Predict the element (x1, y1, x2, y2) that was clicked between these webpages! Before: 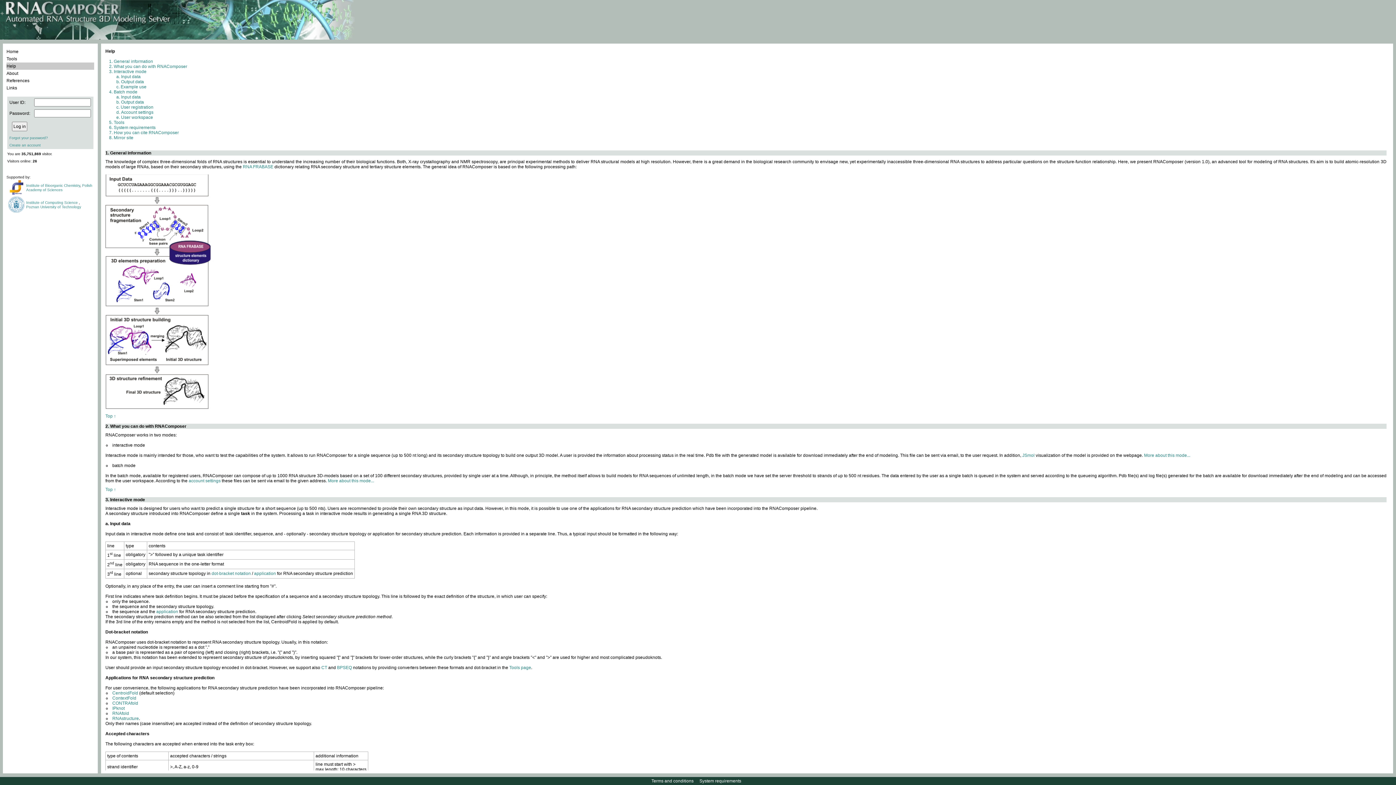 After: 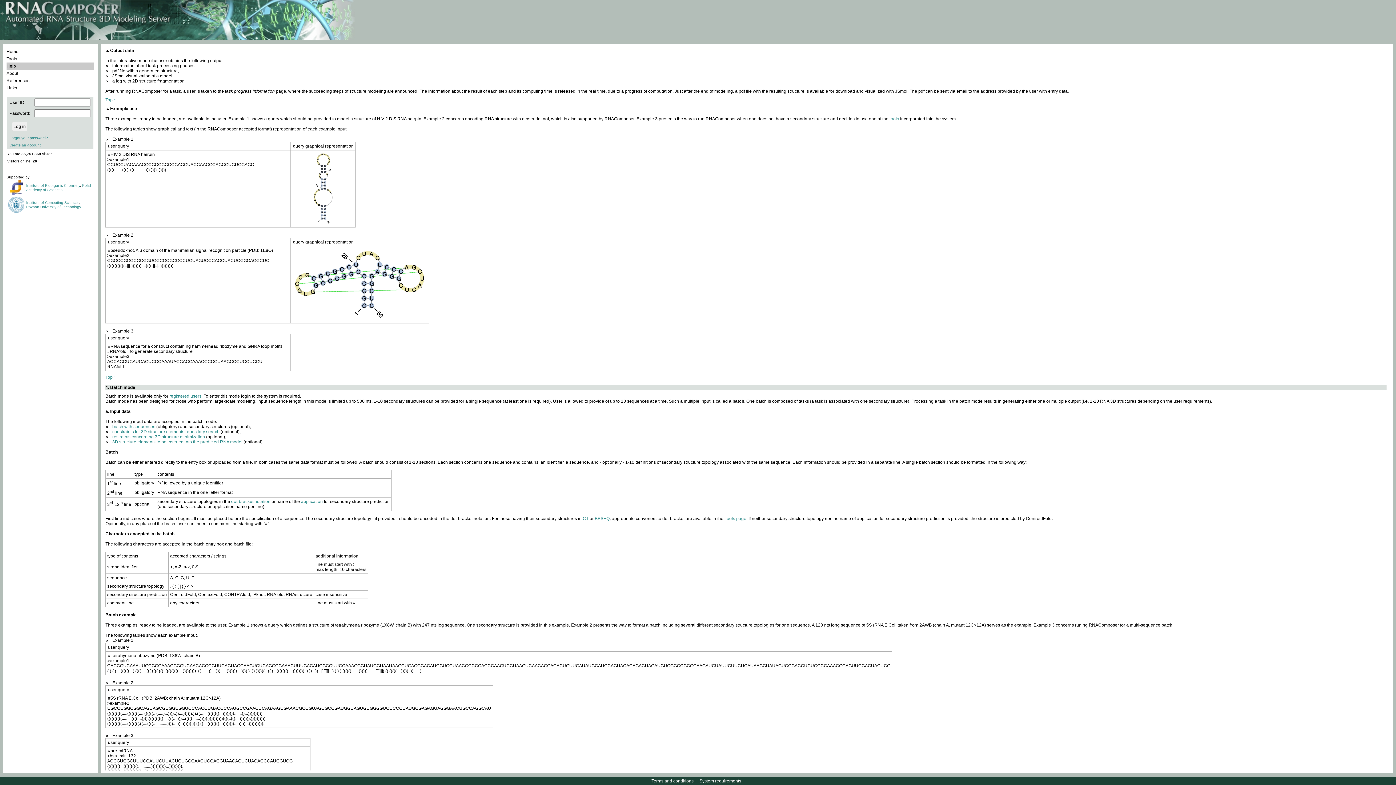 Action: bbox: (121, 79, 144, 84) label: Output data